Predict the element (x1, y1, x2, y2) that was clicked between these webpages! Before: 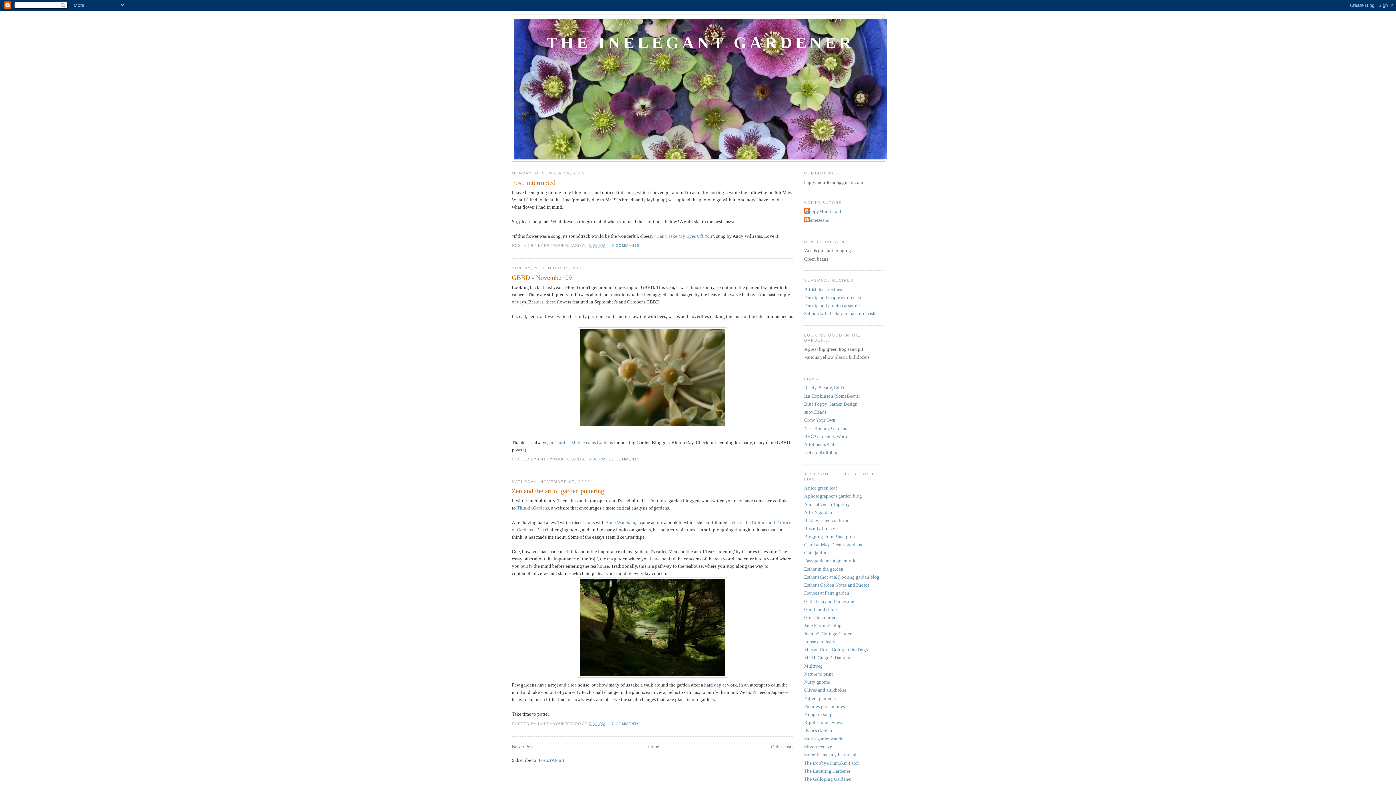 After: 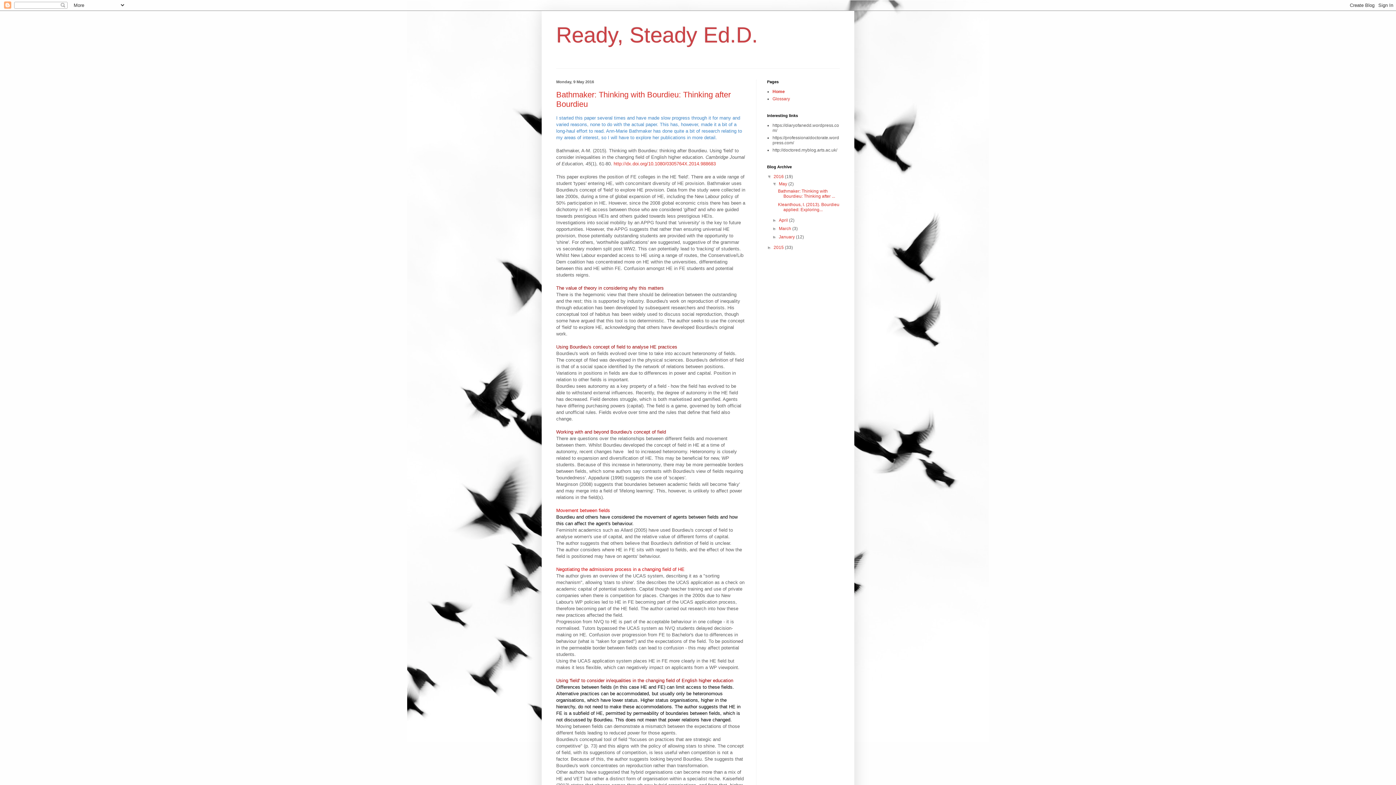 Action: label: Ready, Steady, Ed.D. bbox: (804, 385, 845, 390)